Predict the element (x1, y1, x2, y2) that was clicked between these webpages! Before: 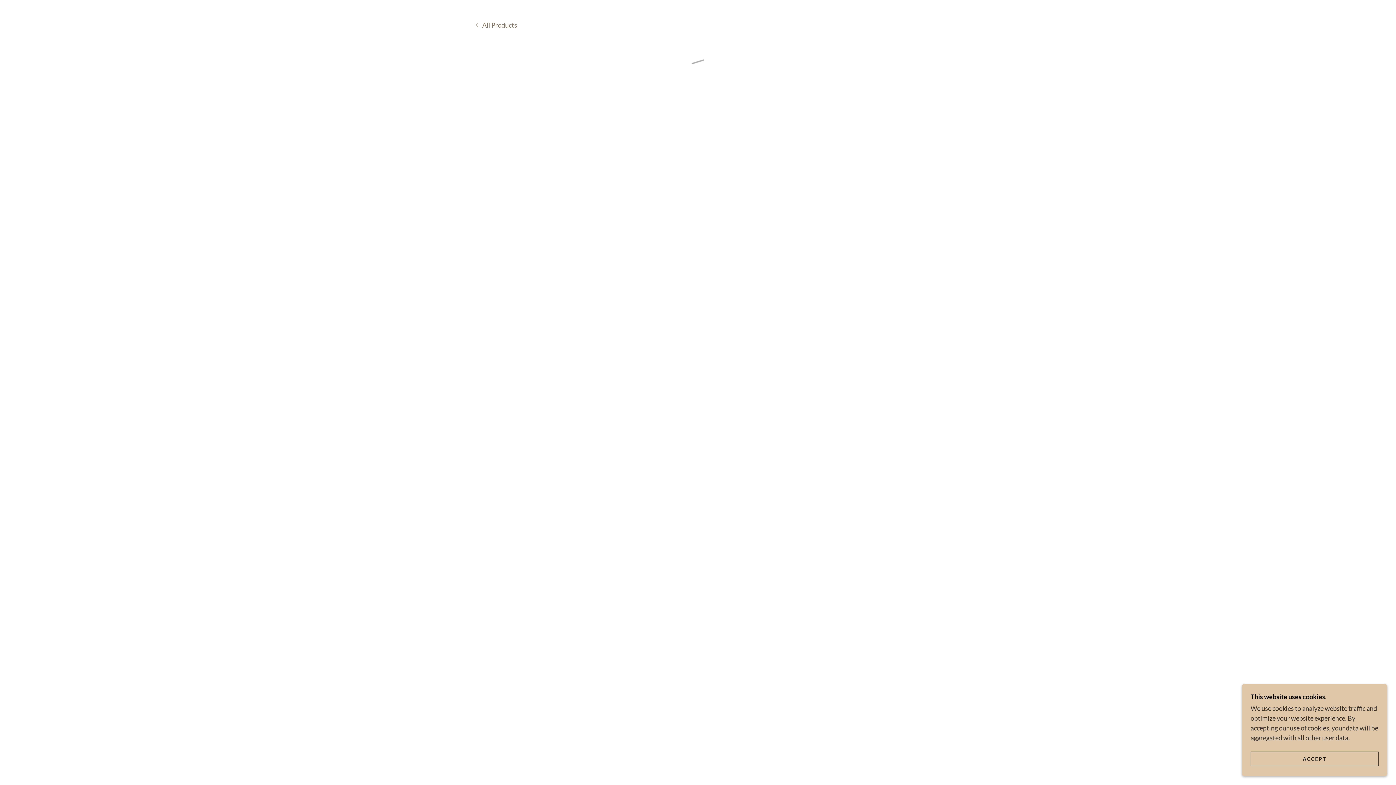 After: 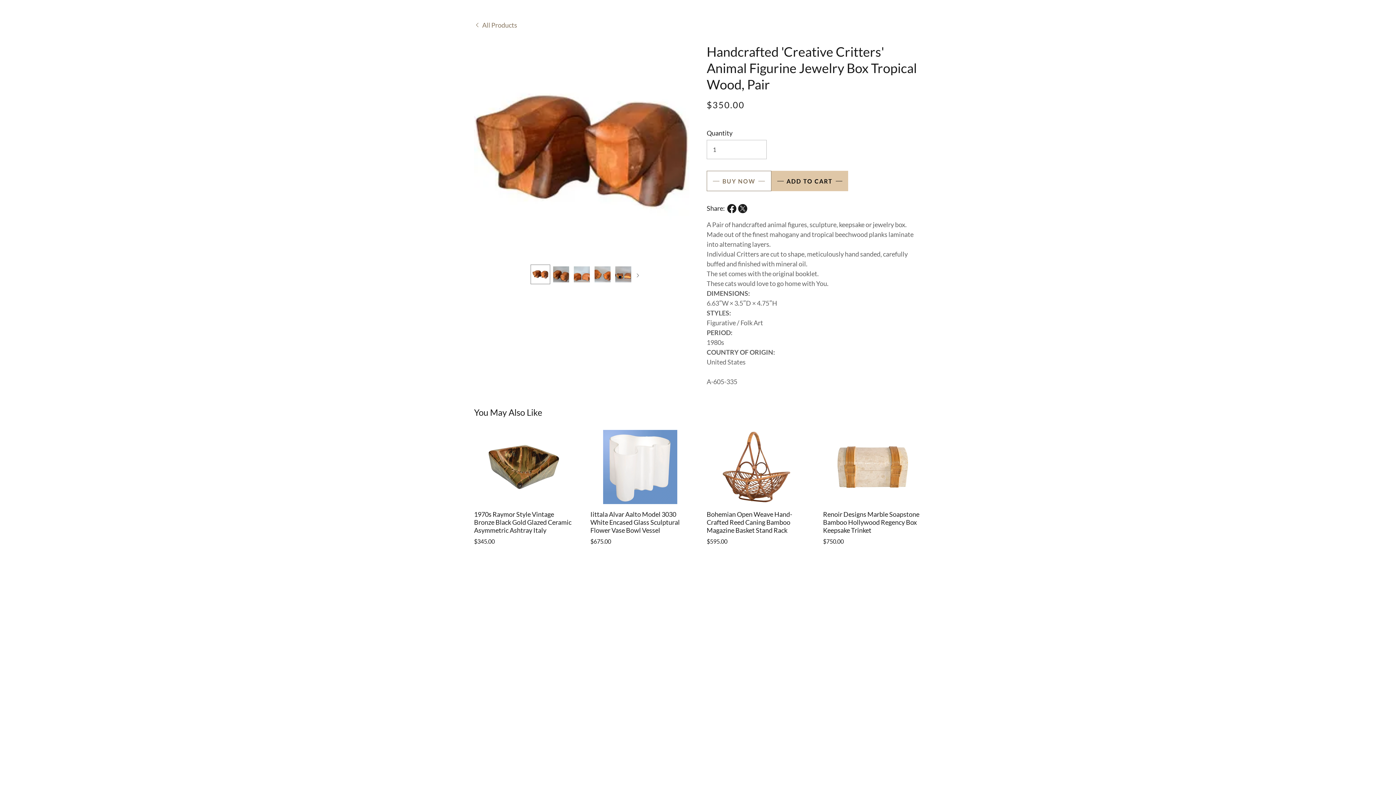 Action: bbox: (1250, 752, 1378, 766) label: ACCEPT